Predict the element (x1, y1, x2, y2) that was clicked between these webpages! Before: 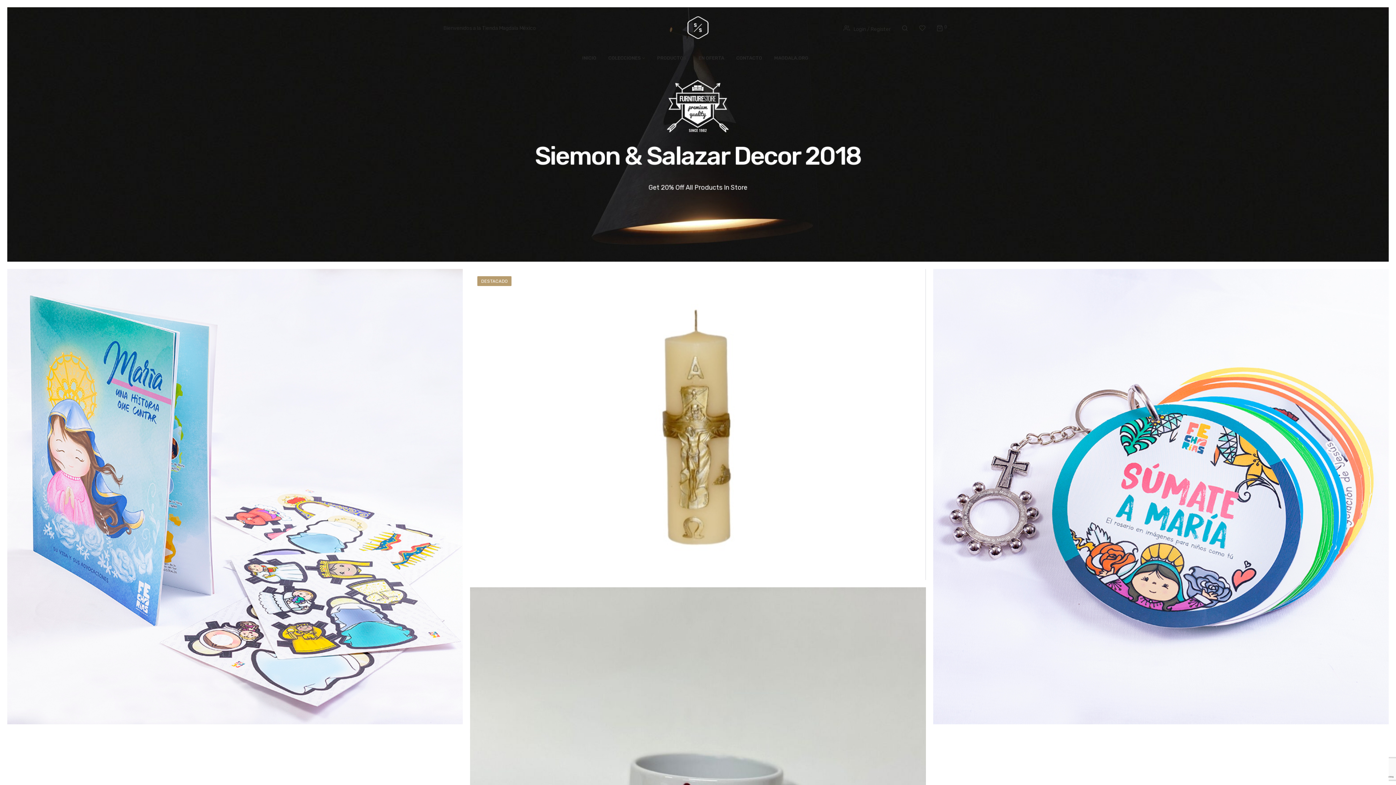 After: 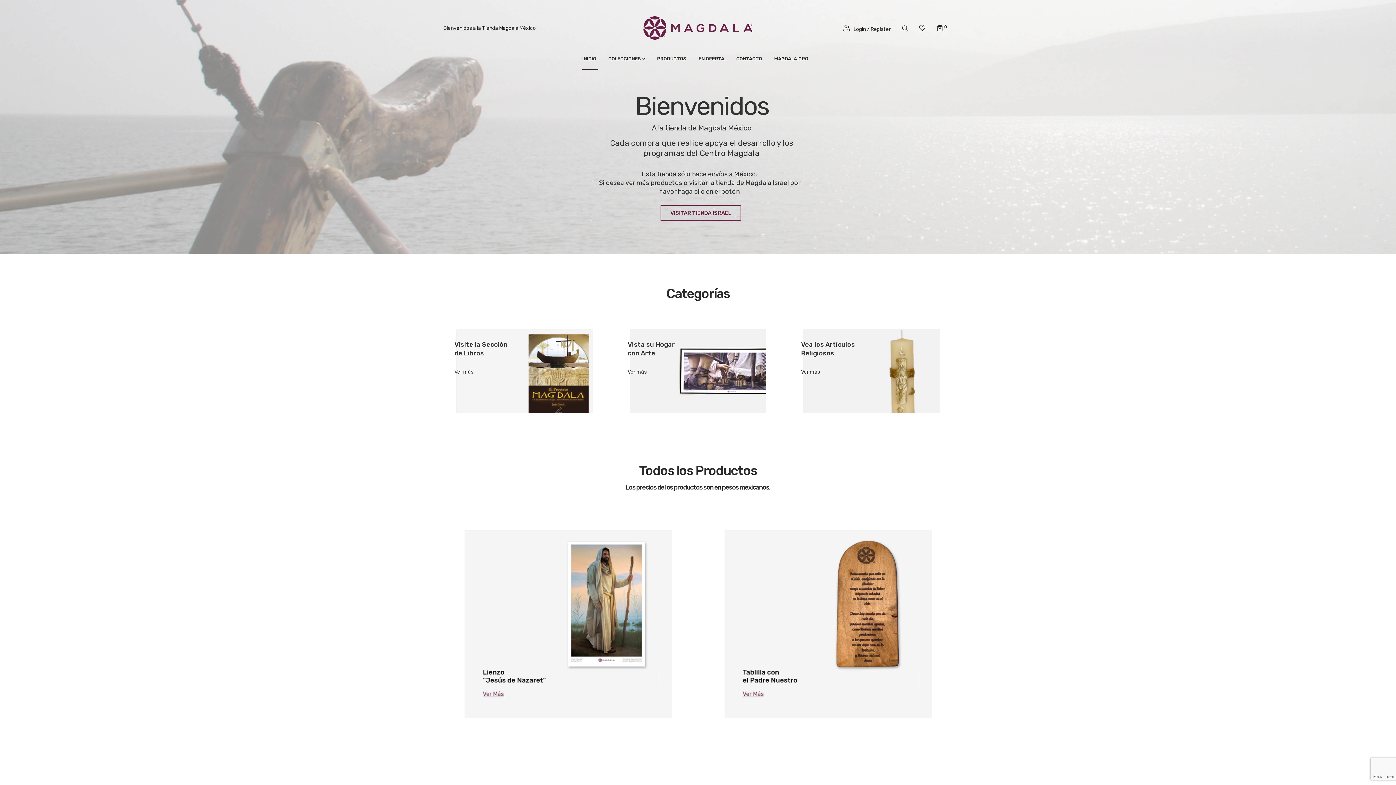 Action: bbox: (687, 24, 708, 30)